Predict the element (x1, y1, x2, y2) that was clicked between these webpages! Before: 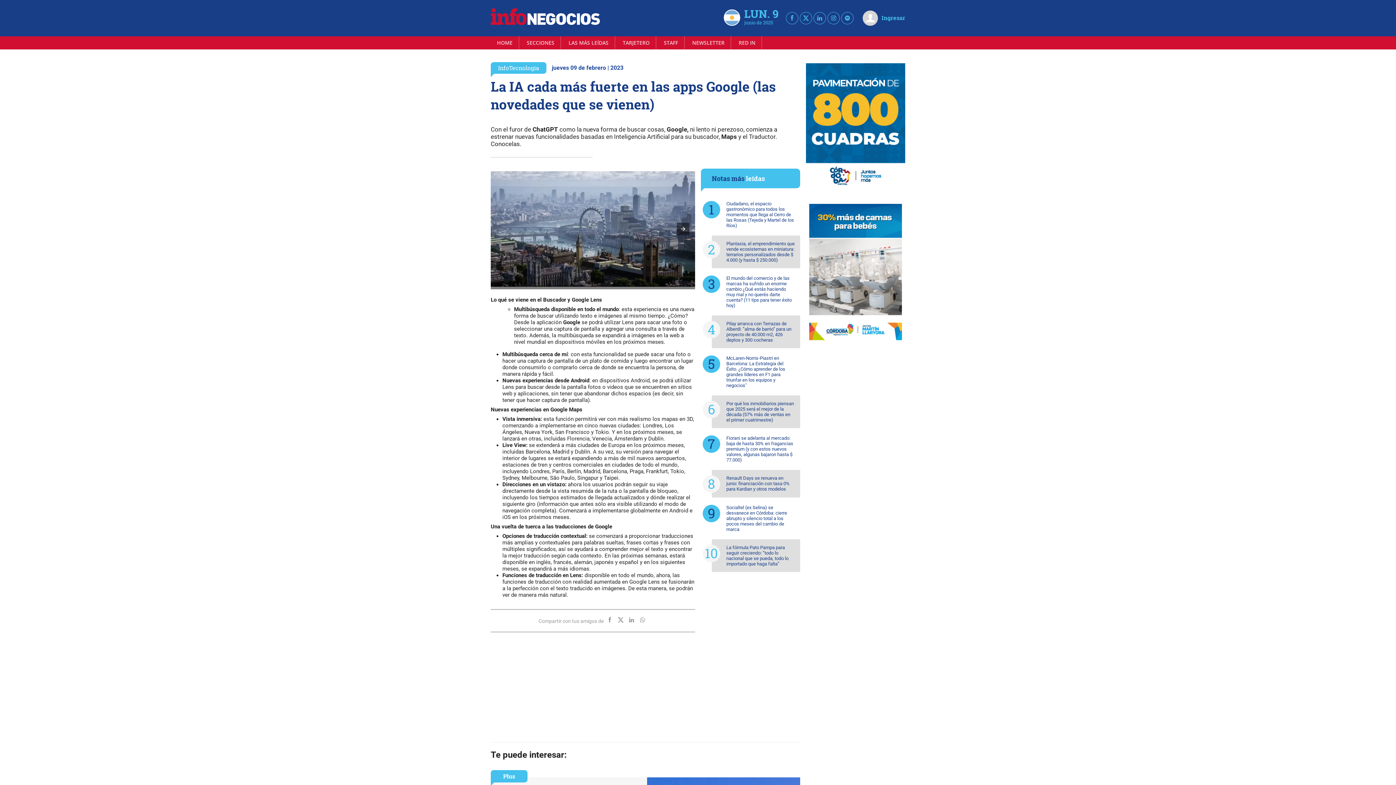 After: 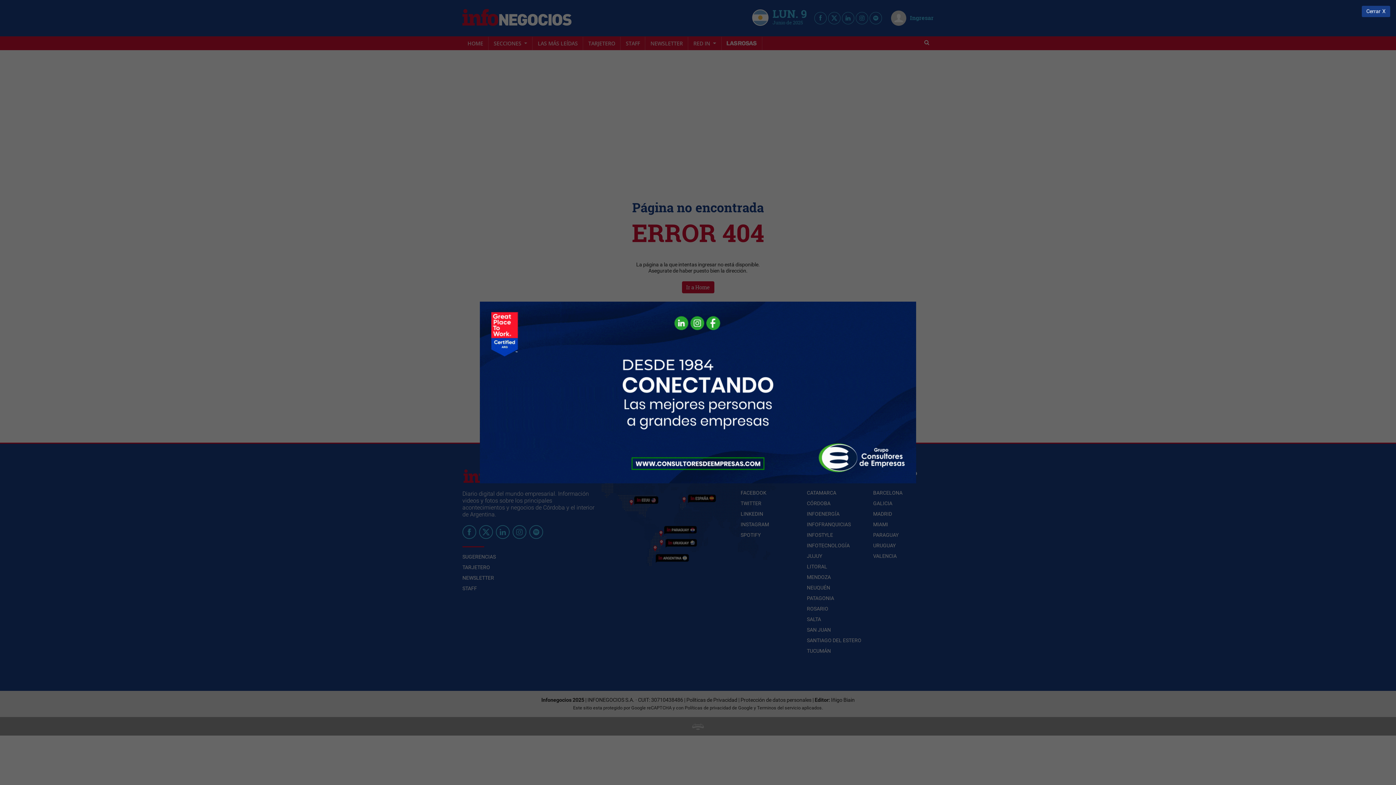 Action: label: InfoTecnología bbox: (498, 64, 539, 71)